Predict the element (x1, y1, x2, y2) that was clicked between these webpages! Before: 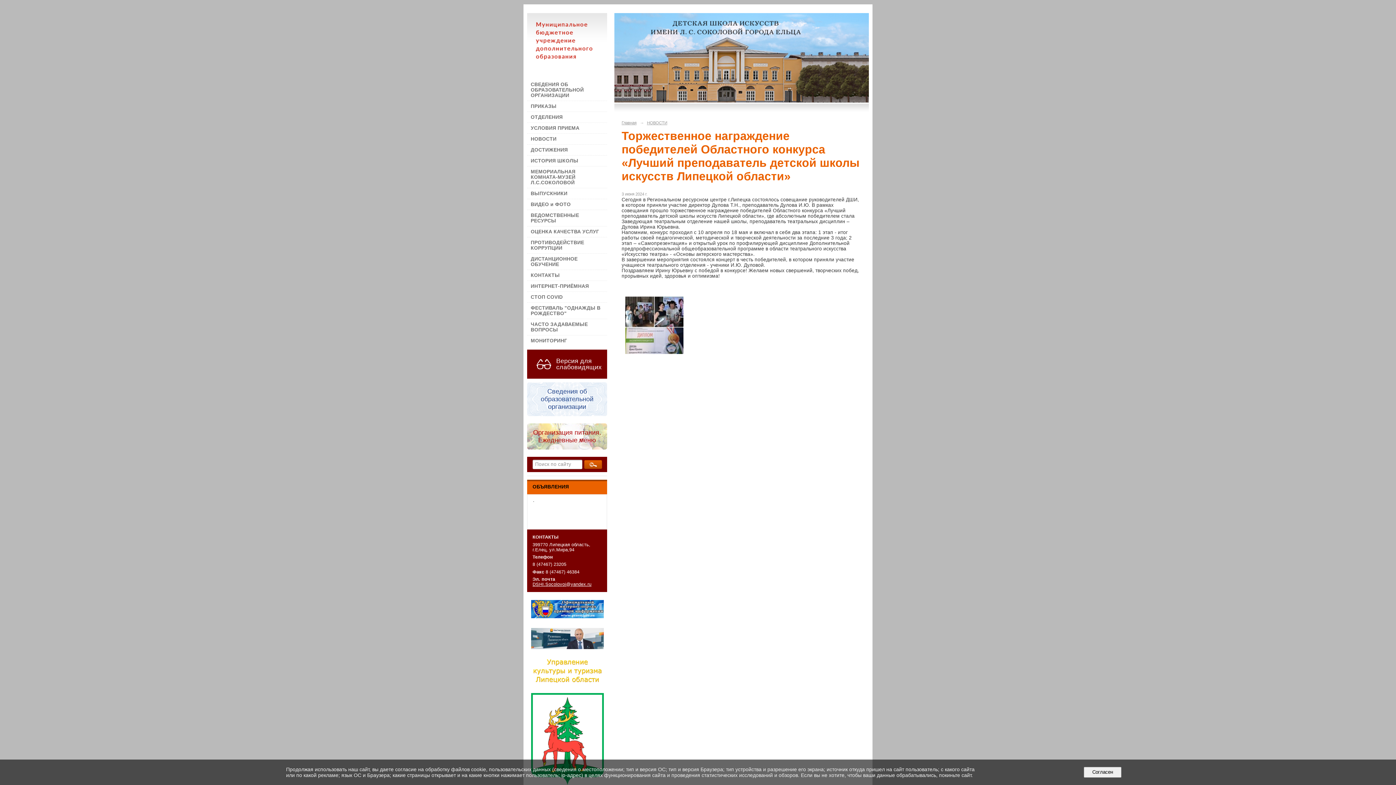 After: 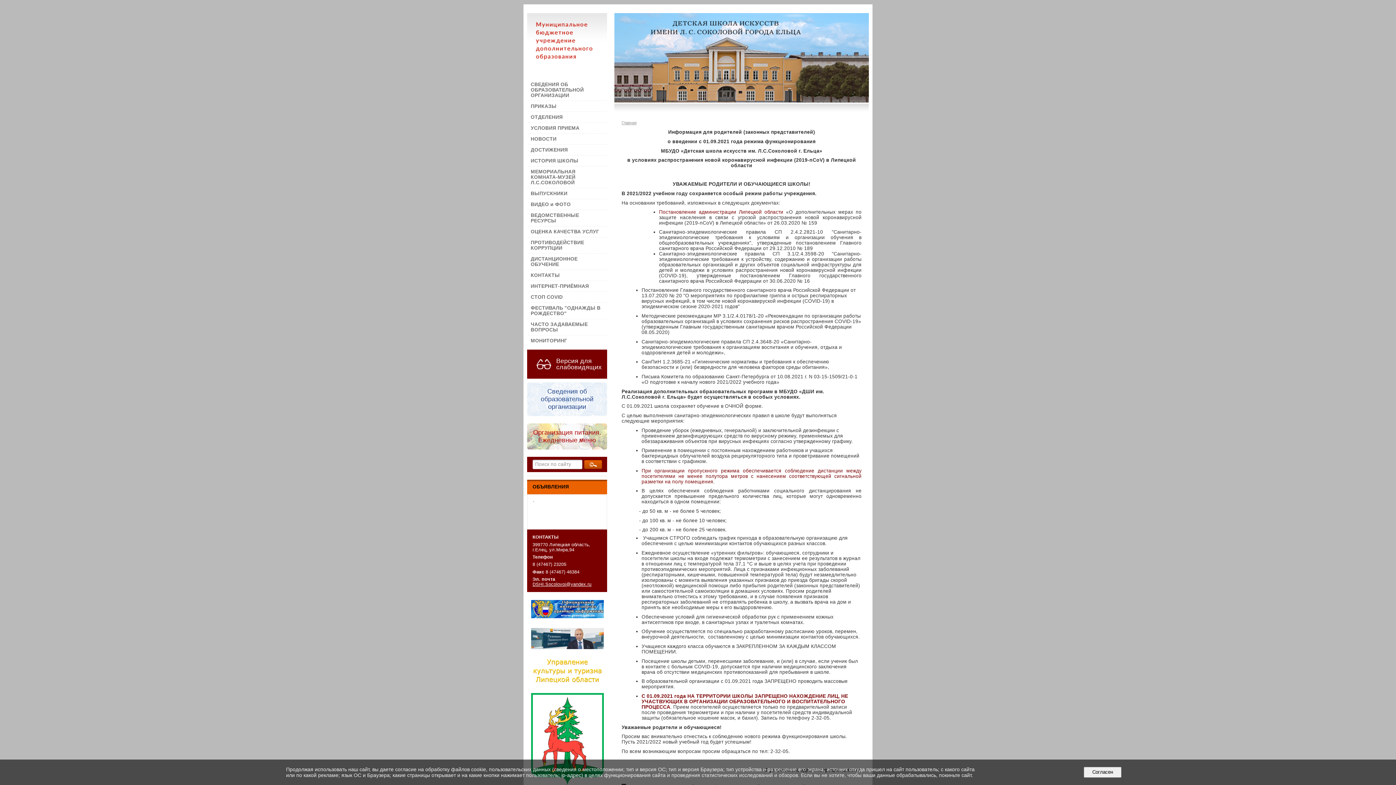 Action: label: СТОП COVID bbox: (527, 291, 607, 302)